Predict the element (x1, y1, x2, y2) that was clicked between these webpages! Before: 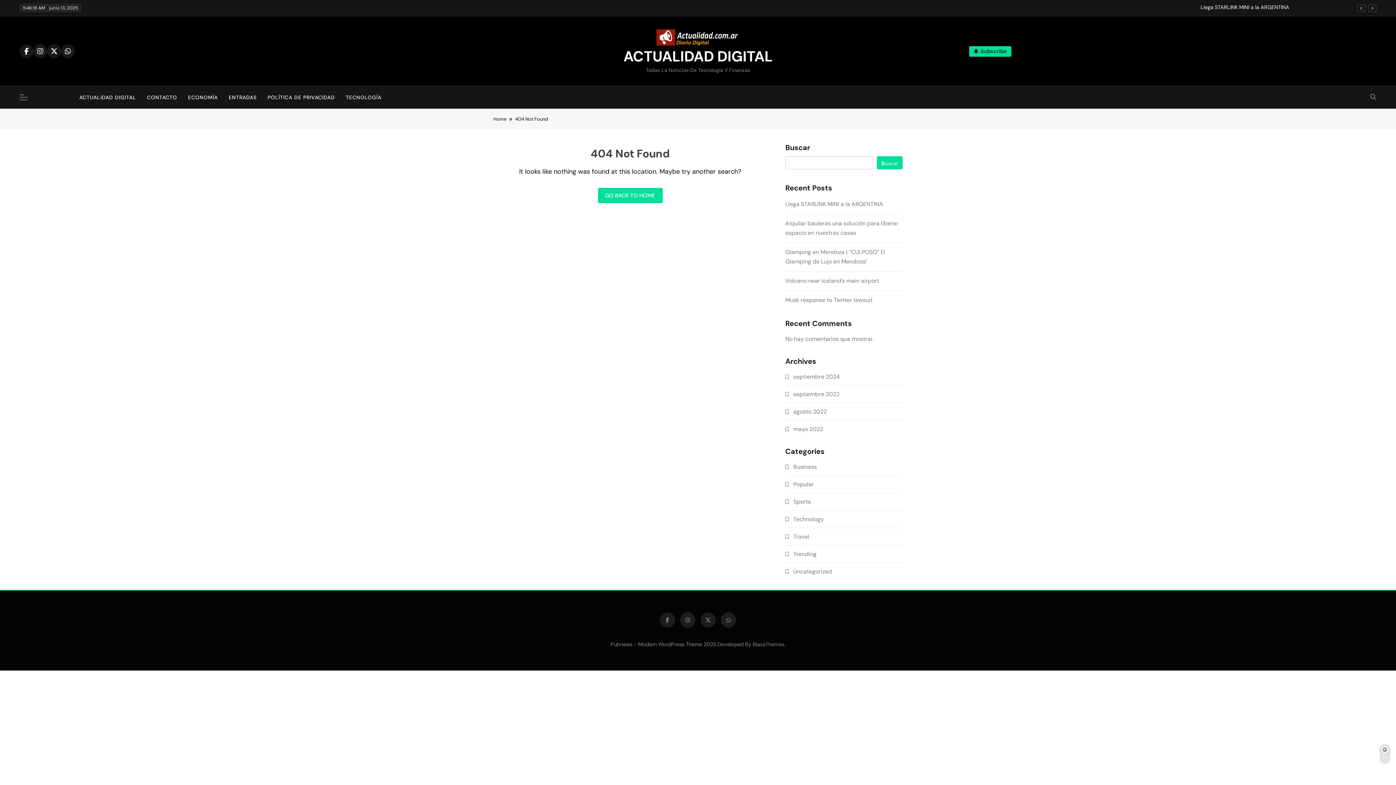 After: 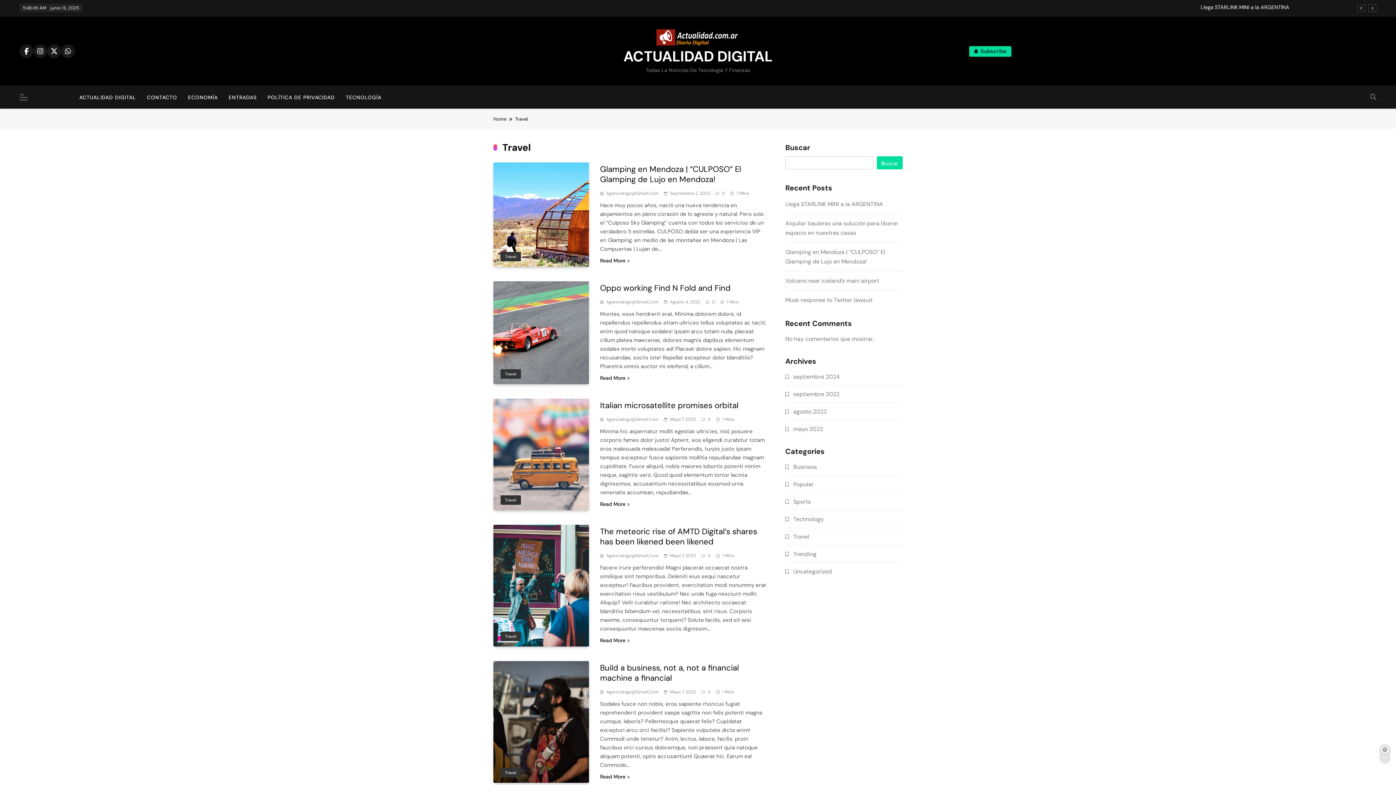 Action: label: Travel bbox: (793, 533, 809, 540)